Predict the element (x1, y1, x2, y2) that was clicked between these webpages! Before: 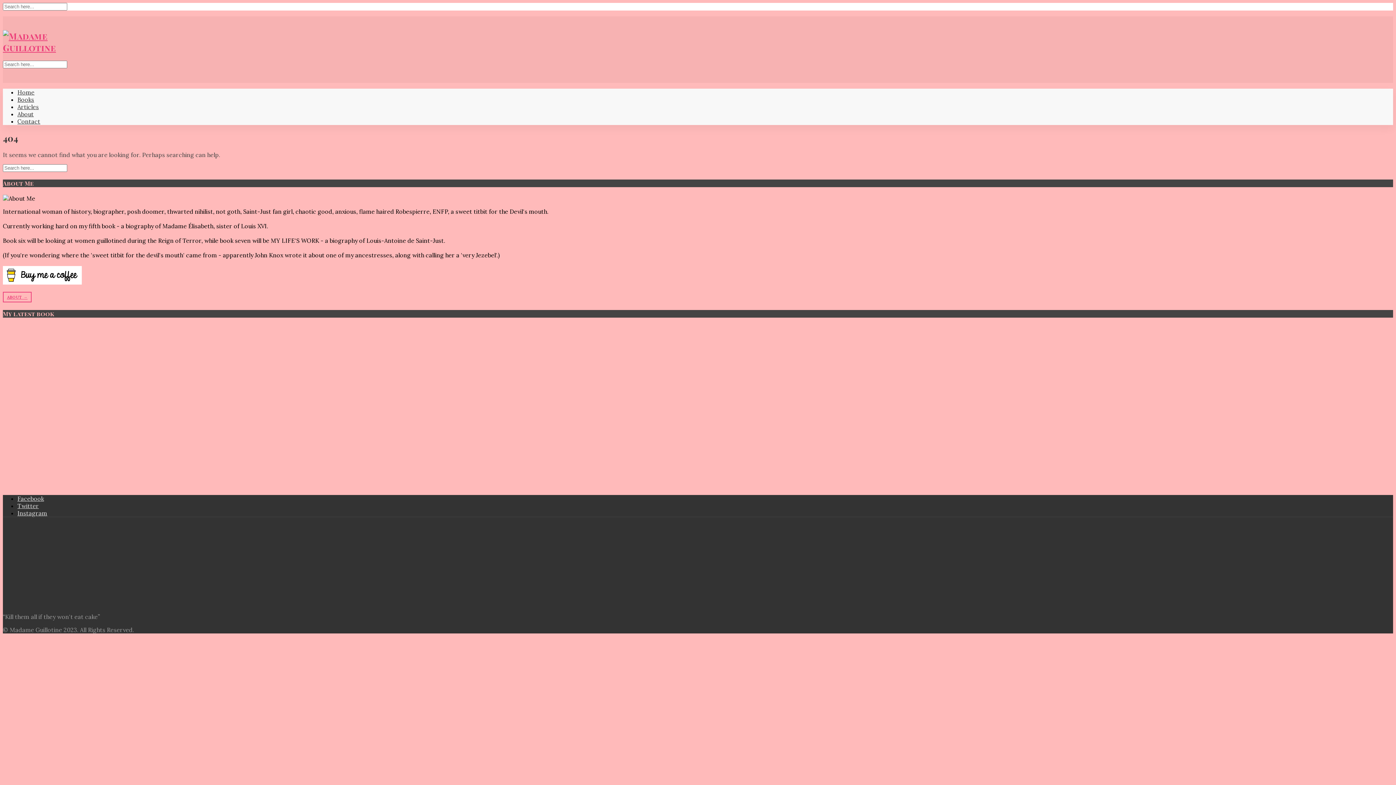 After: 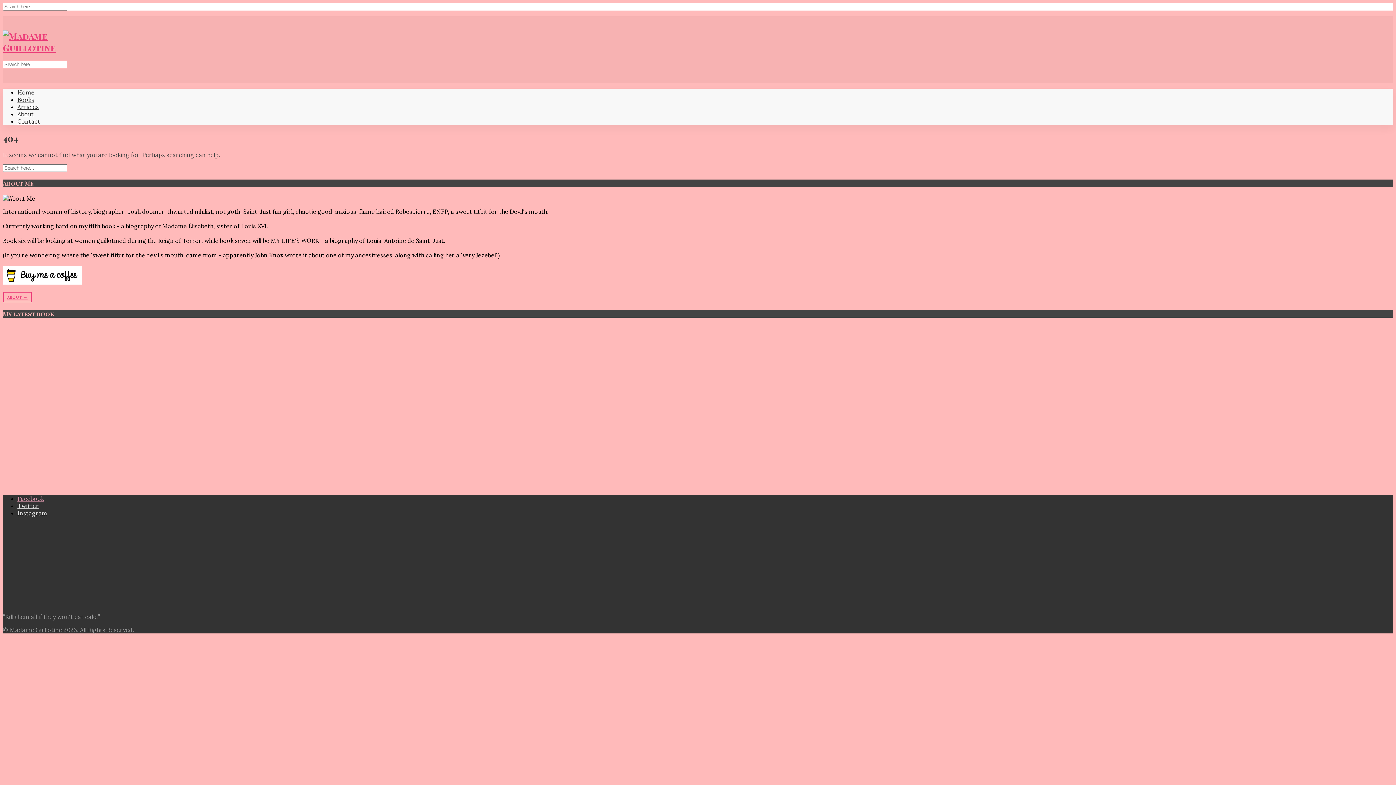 Action: bbox: (17, 495, 44, 502) label: Facebook